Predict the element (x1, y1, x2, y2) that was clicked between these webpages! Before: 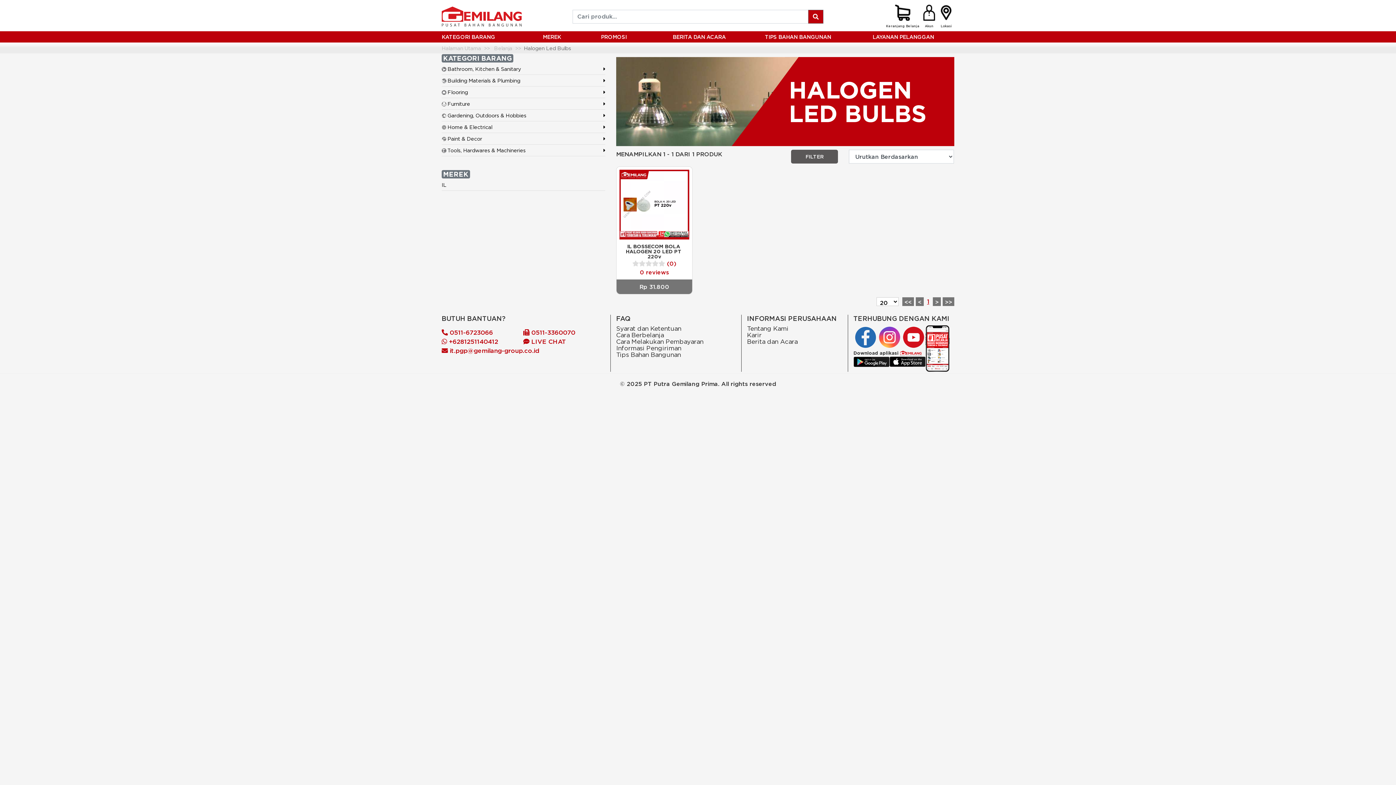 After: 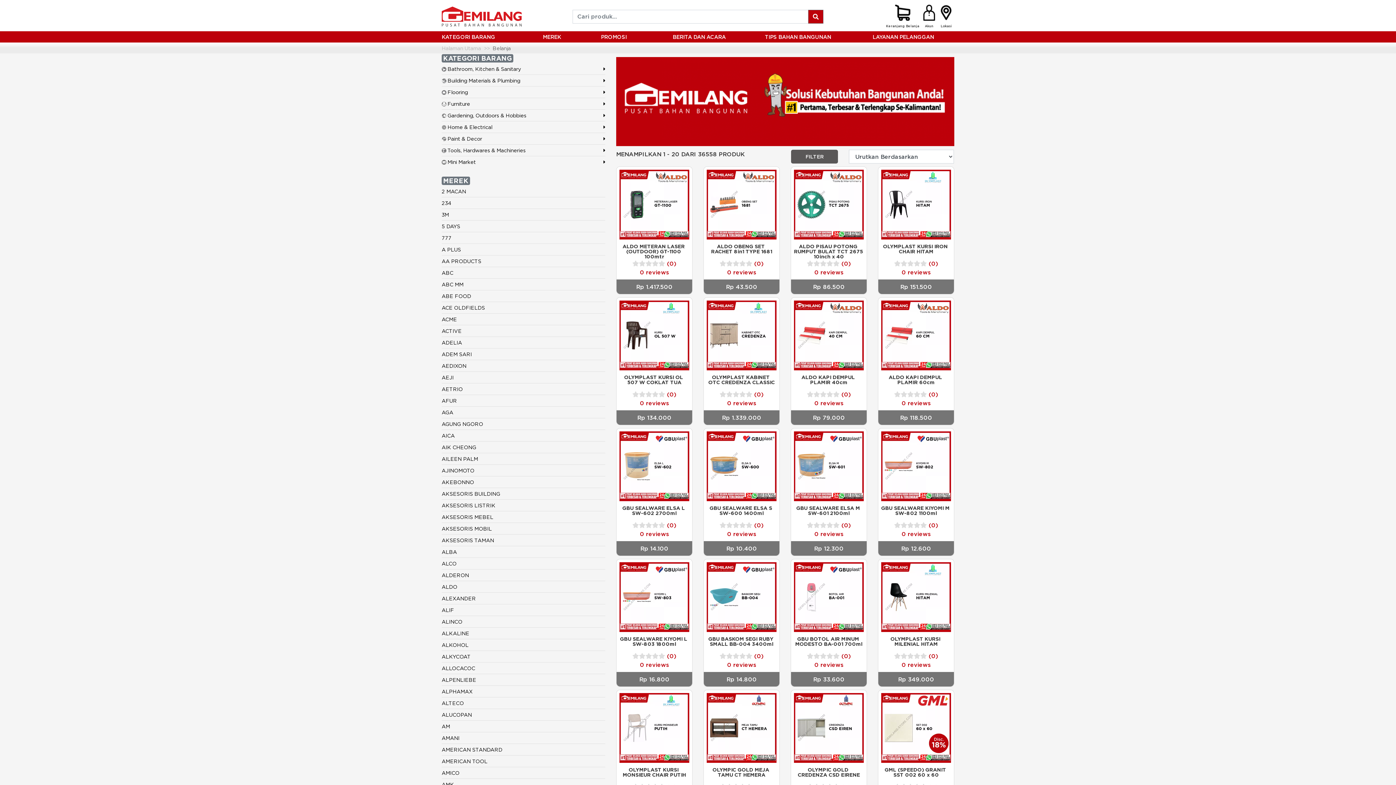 Action: label: Belanja bbox: (494, 45, 512, 51)